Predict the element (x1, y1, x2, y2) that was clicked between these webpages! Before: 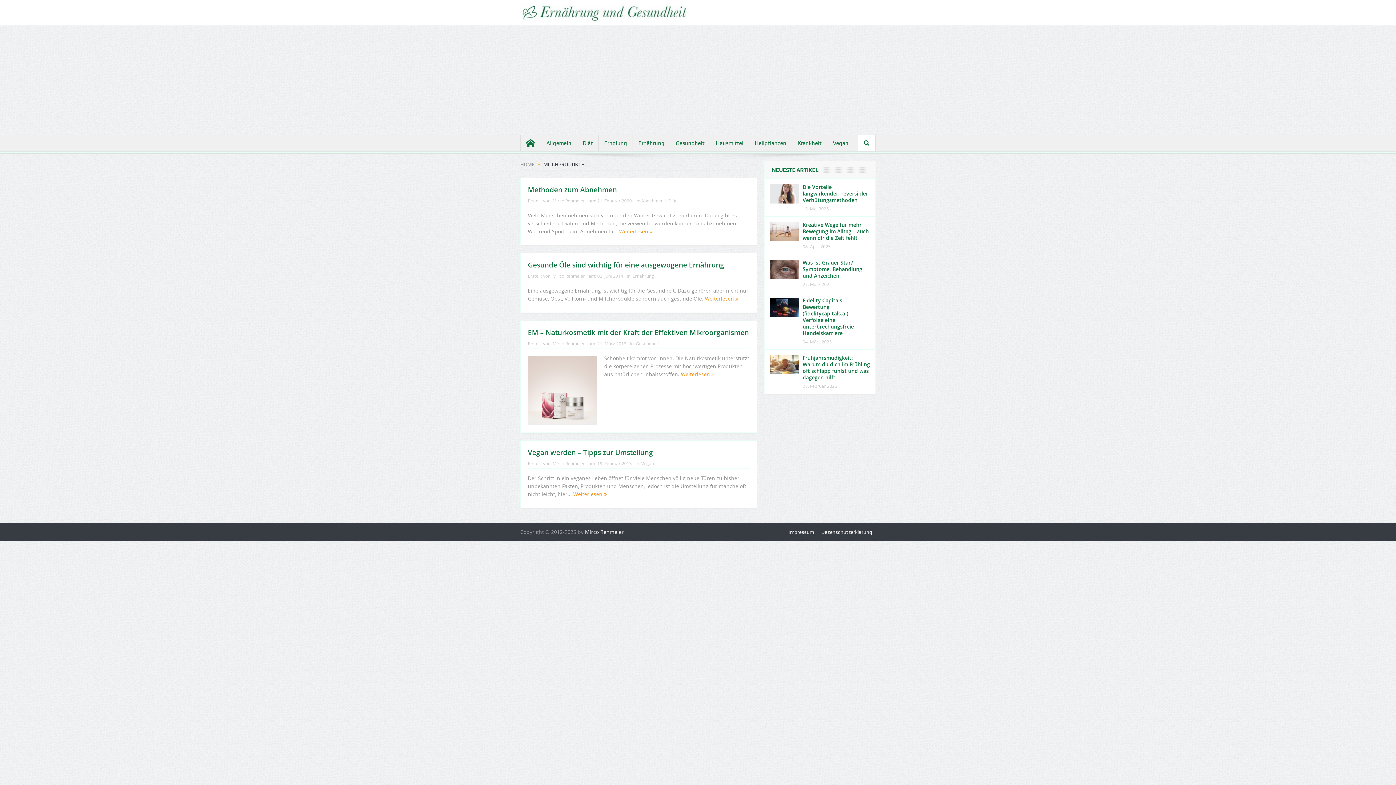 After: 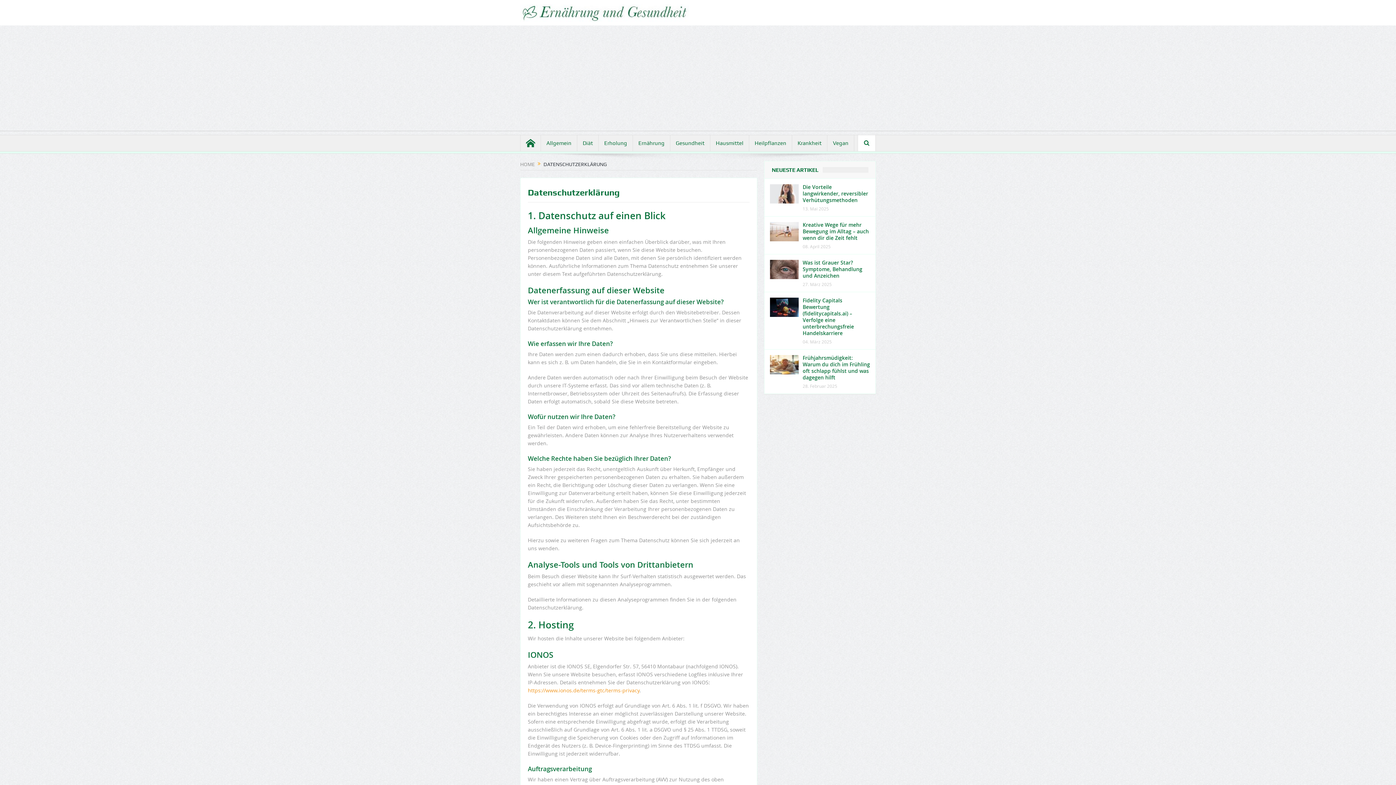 Action: bbox: (817, 523, 876, 541) label: Datenschutzerklärung